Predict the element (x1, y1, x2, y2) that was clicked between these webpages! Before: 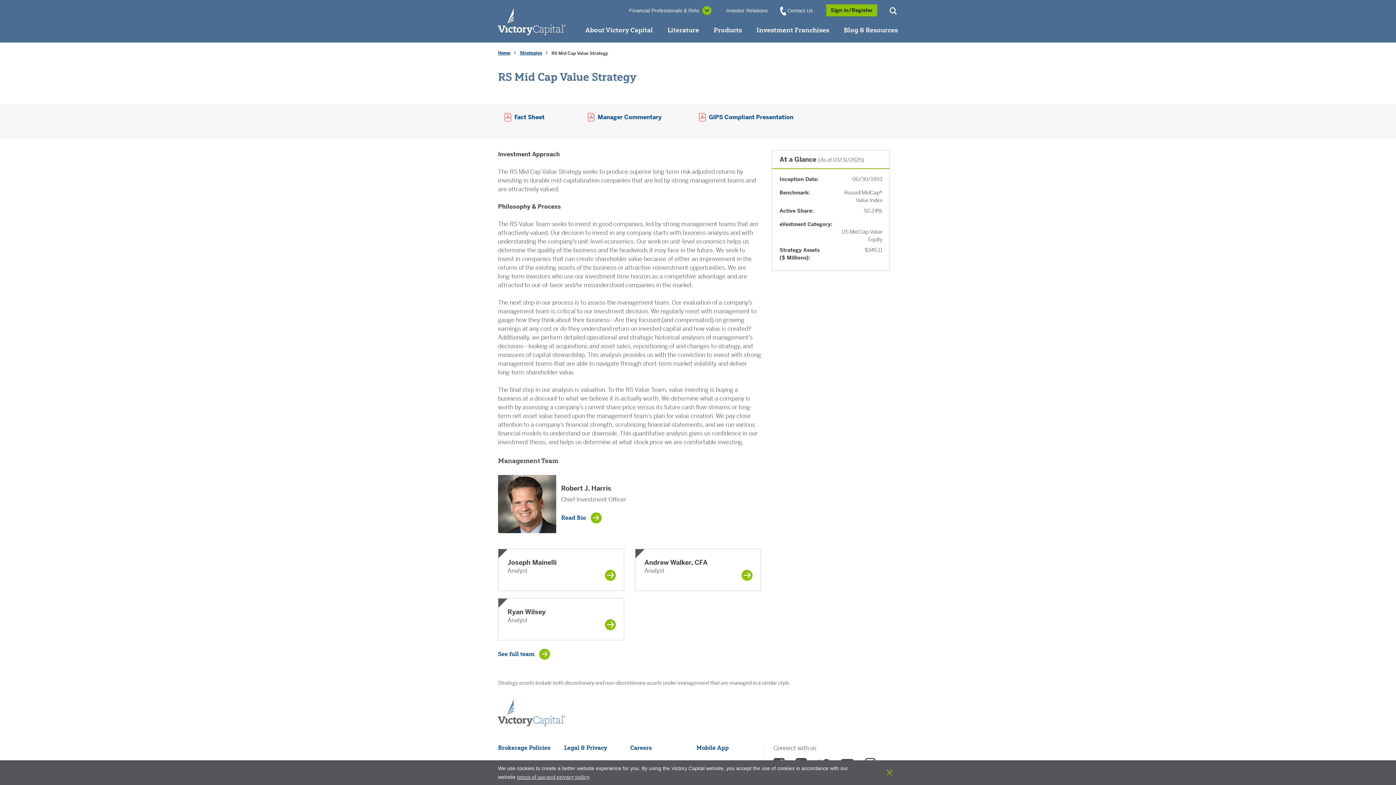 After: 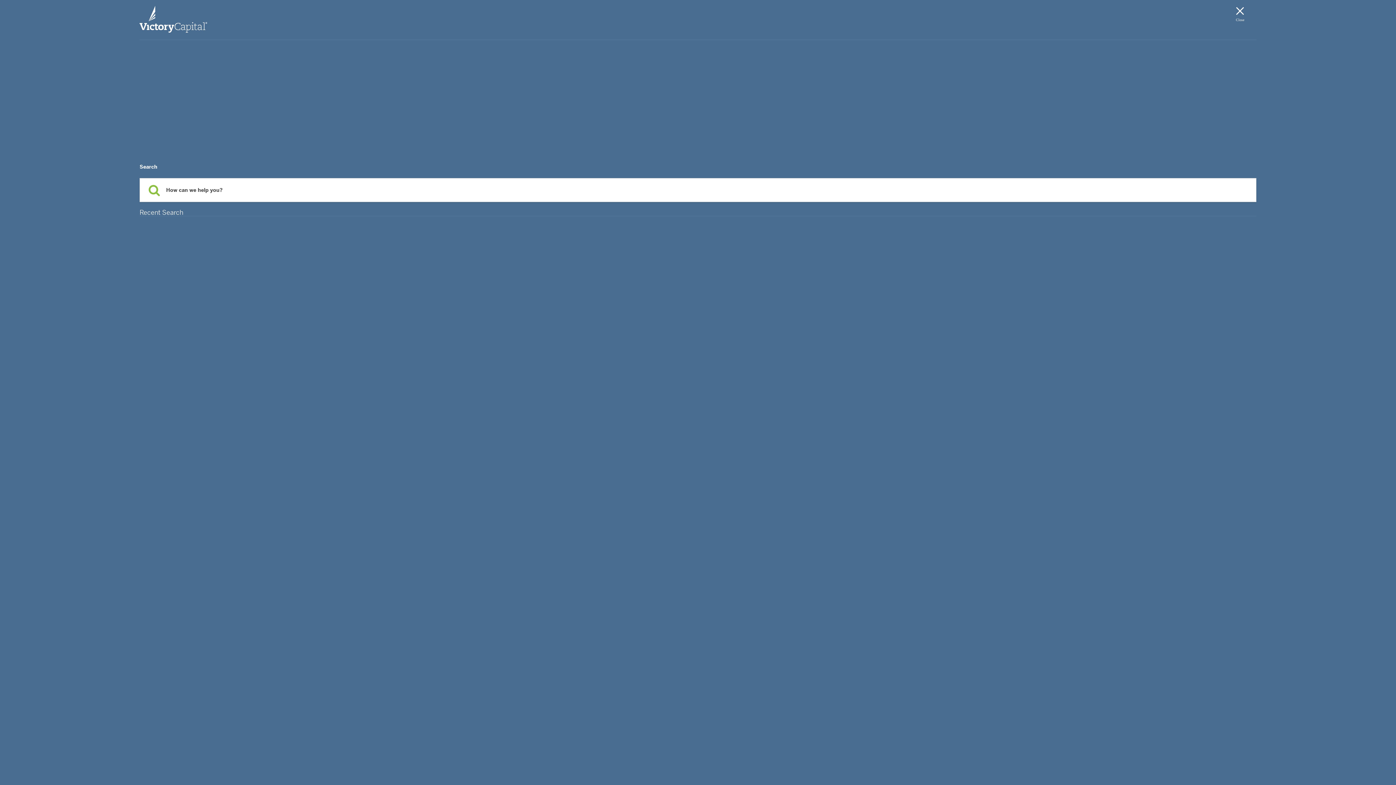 Action: label: Search bbox: (890, 2, 898, 17)